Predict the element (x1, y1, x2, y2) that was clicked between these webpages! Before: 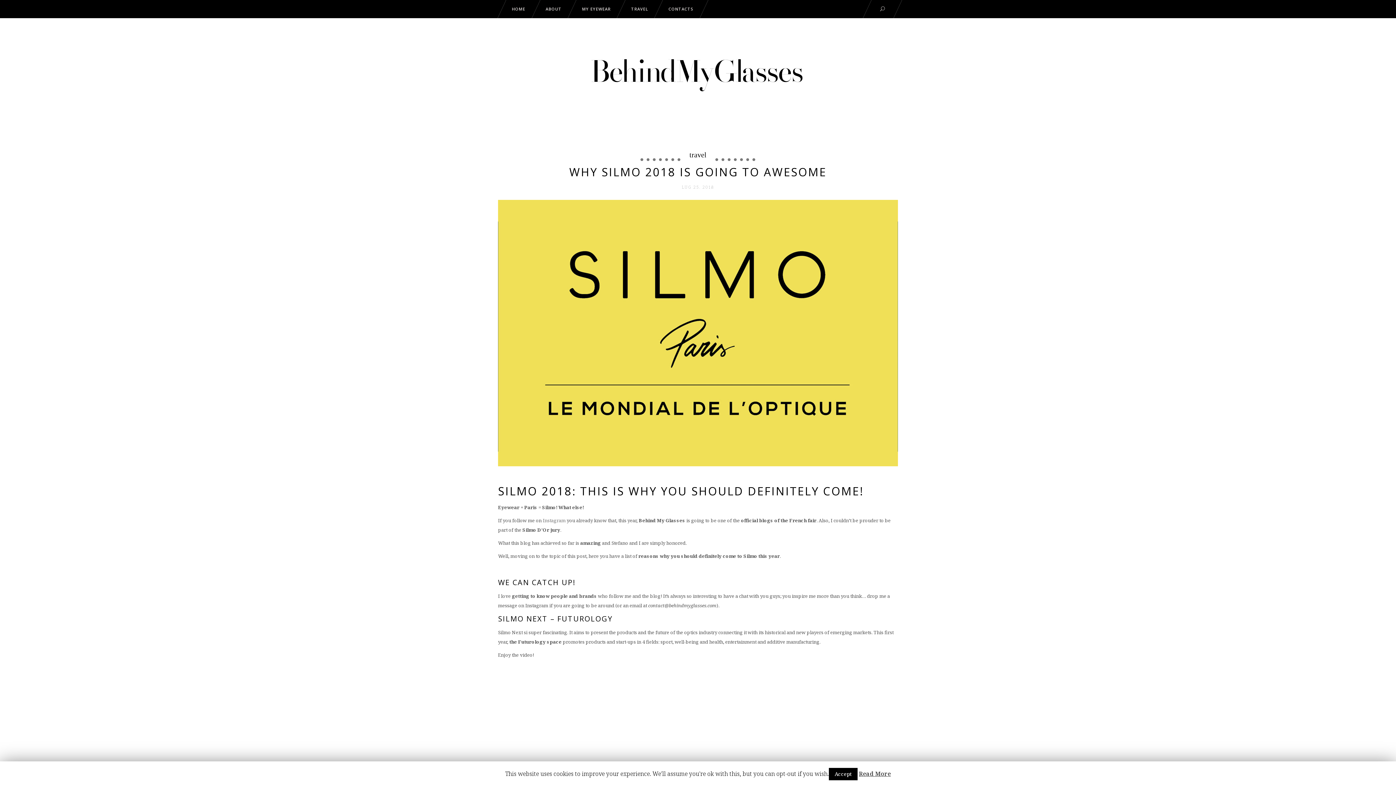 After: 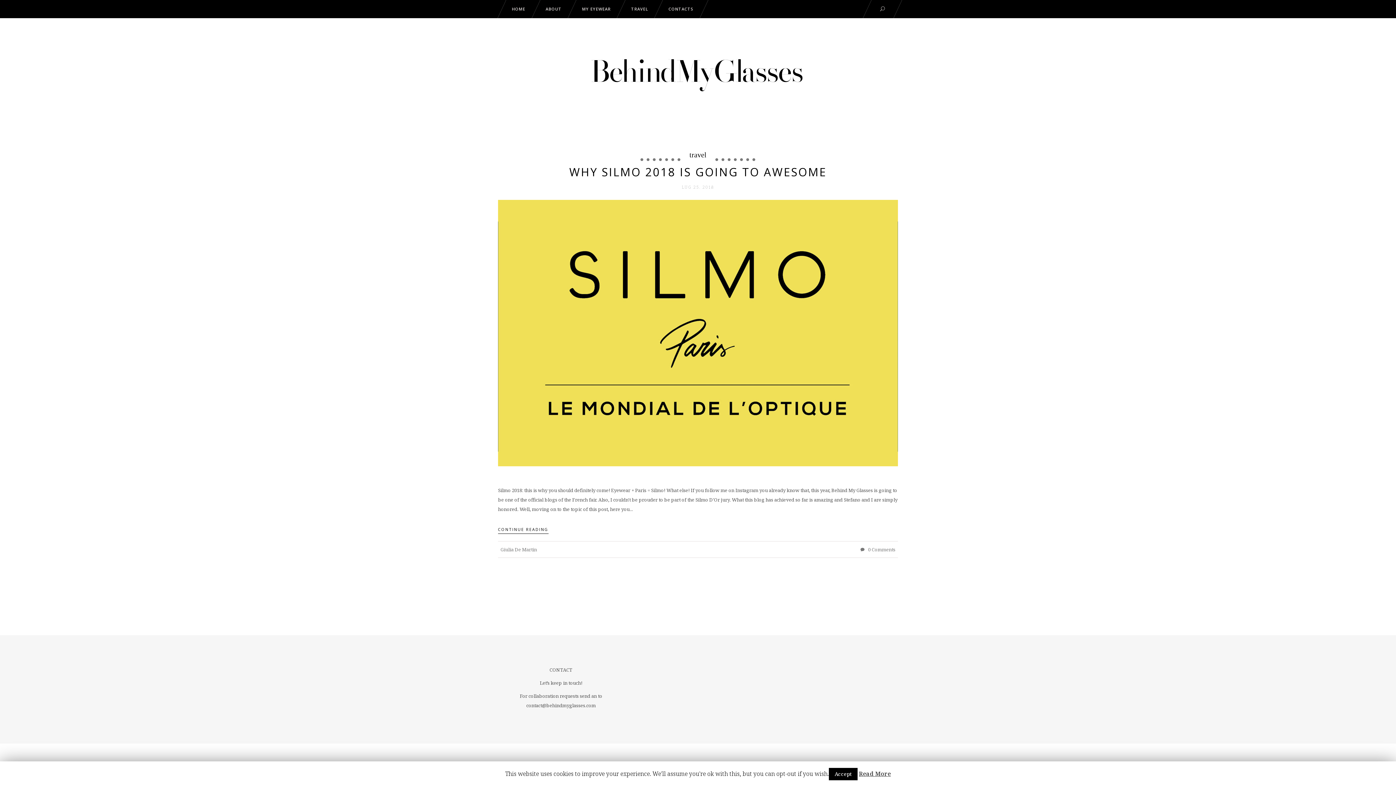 Action: label: LUG 25. 2018 bbox: (682, 184, 714, 189)